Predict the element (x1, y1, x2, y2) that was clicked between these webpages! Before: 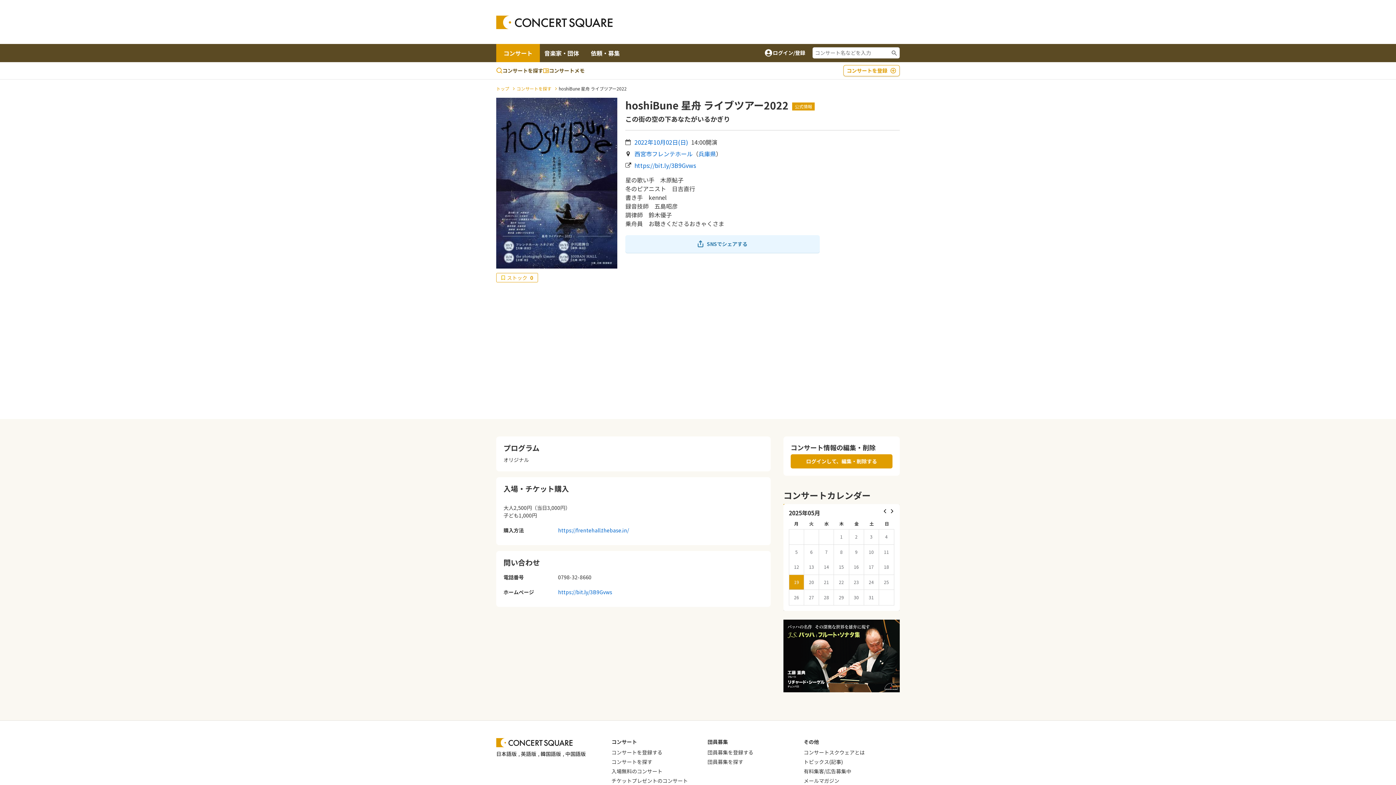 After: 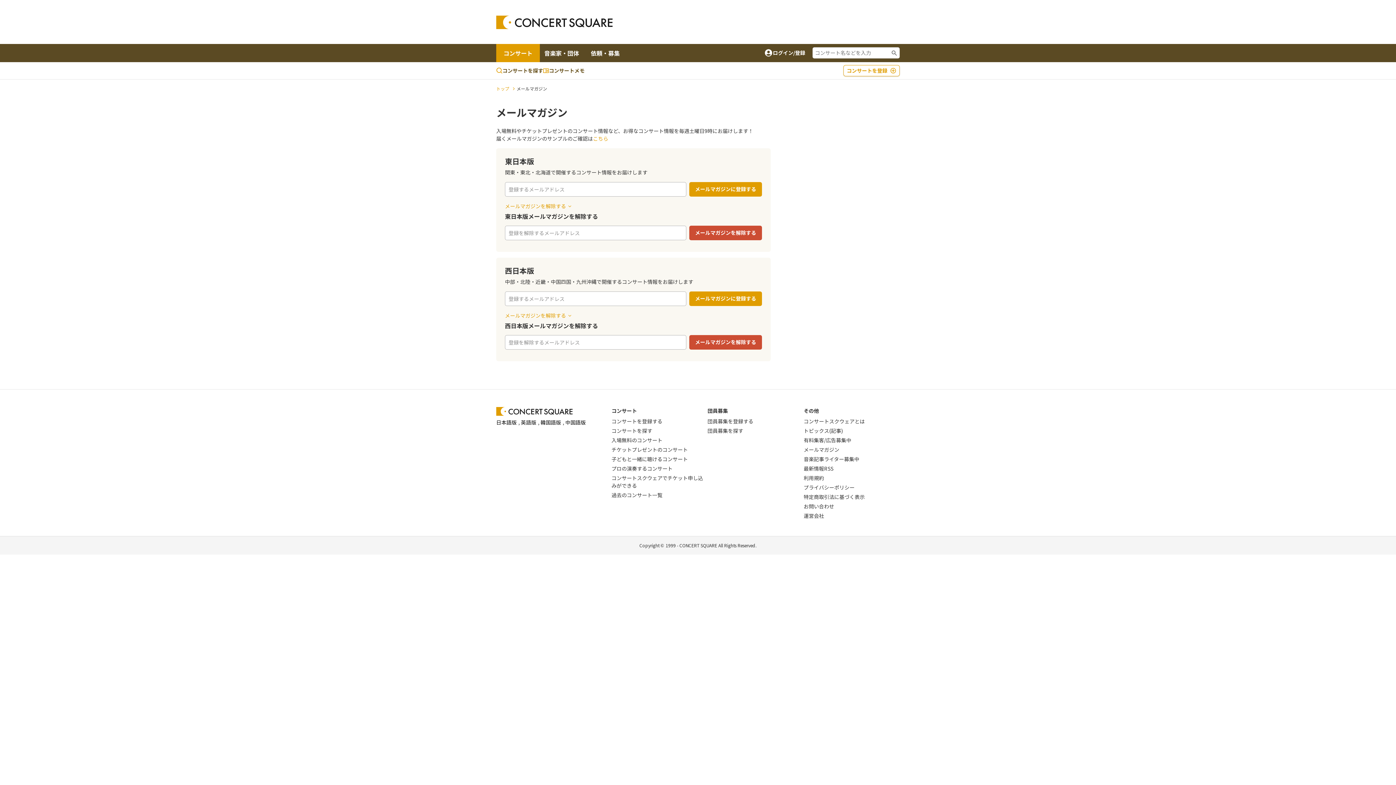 Action: label: メールマガジン bbox: (803, 777, 839, 784)